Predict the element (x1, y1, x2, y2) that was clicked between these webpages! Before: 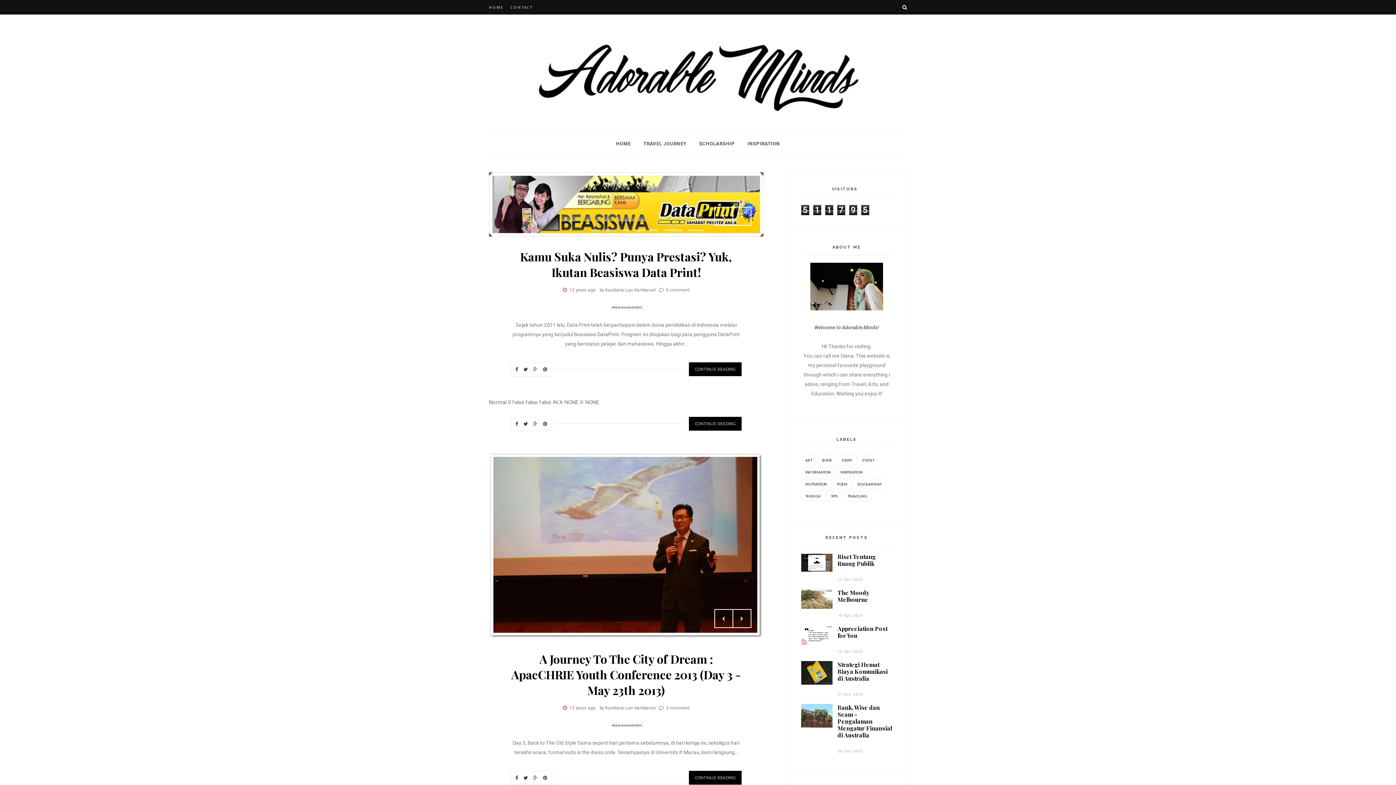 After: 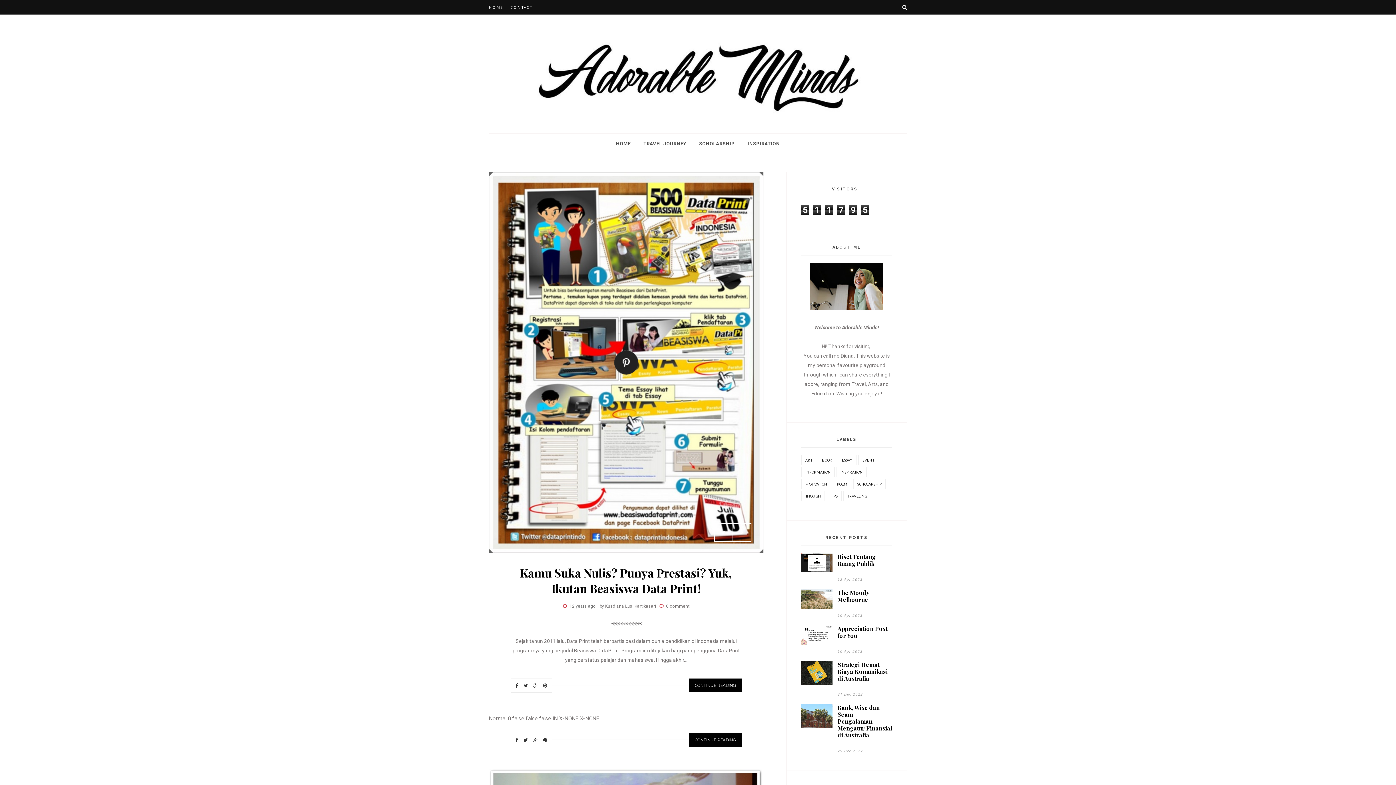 Action: bbox: (714, 206, 733, 225) label: PREV